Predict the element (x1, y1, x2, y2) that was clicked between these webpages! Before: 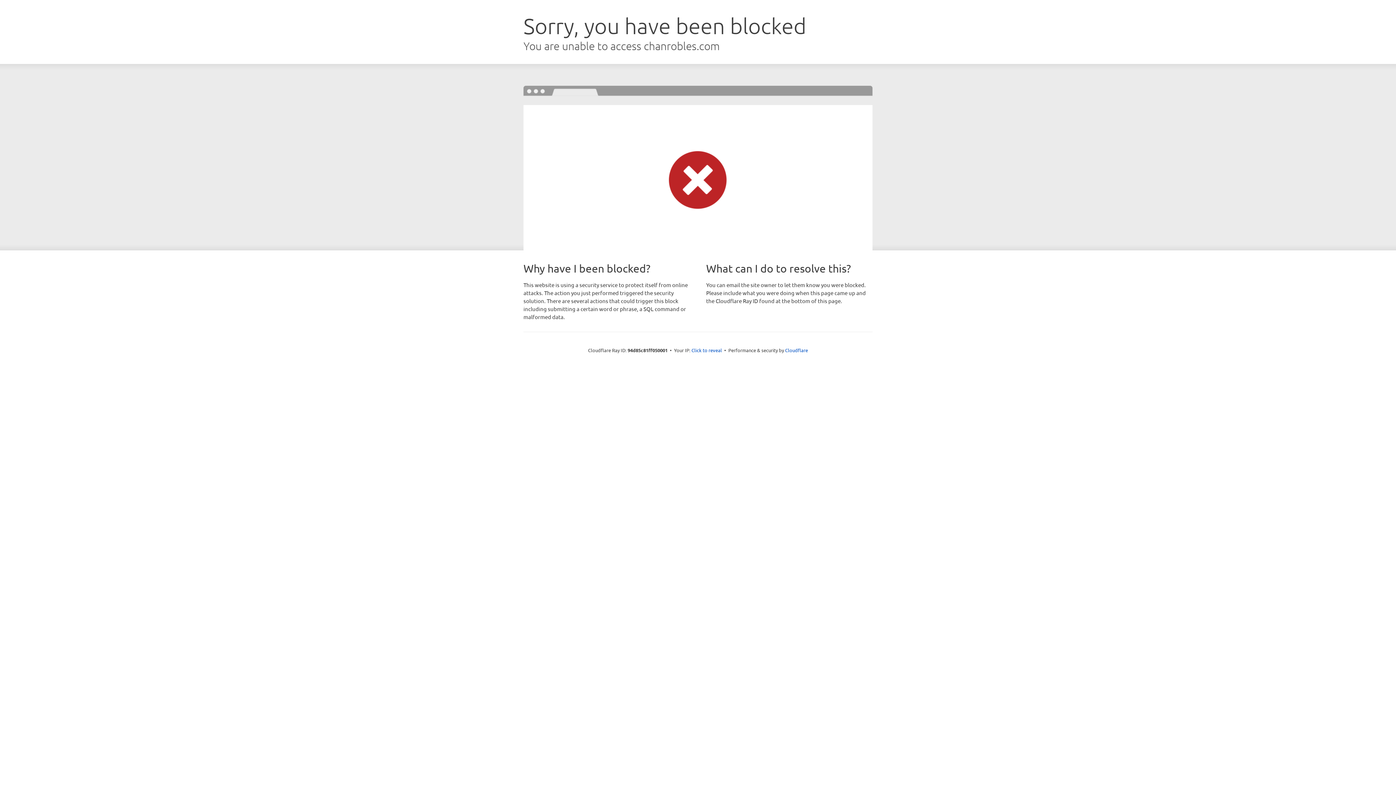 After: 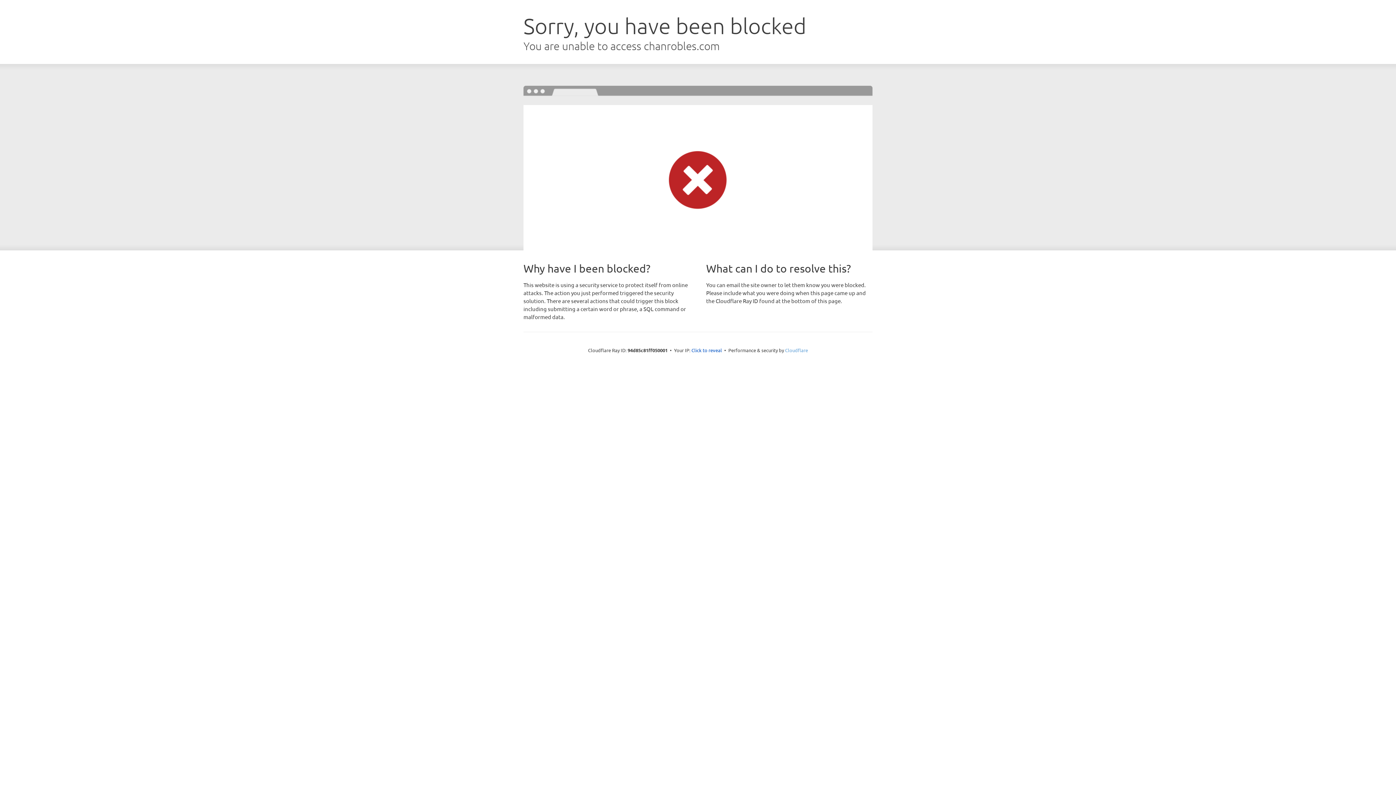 Action: label: Cloudflare bbox: (785, 347, 808, 353)